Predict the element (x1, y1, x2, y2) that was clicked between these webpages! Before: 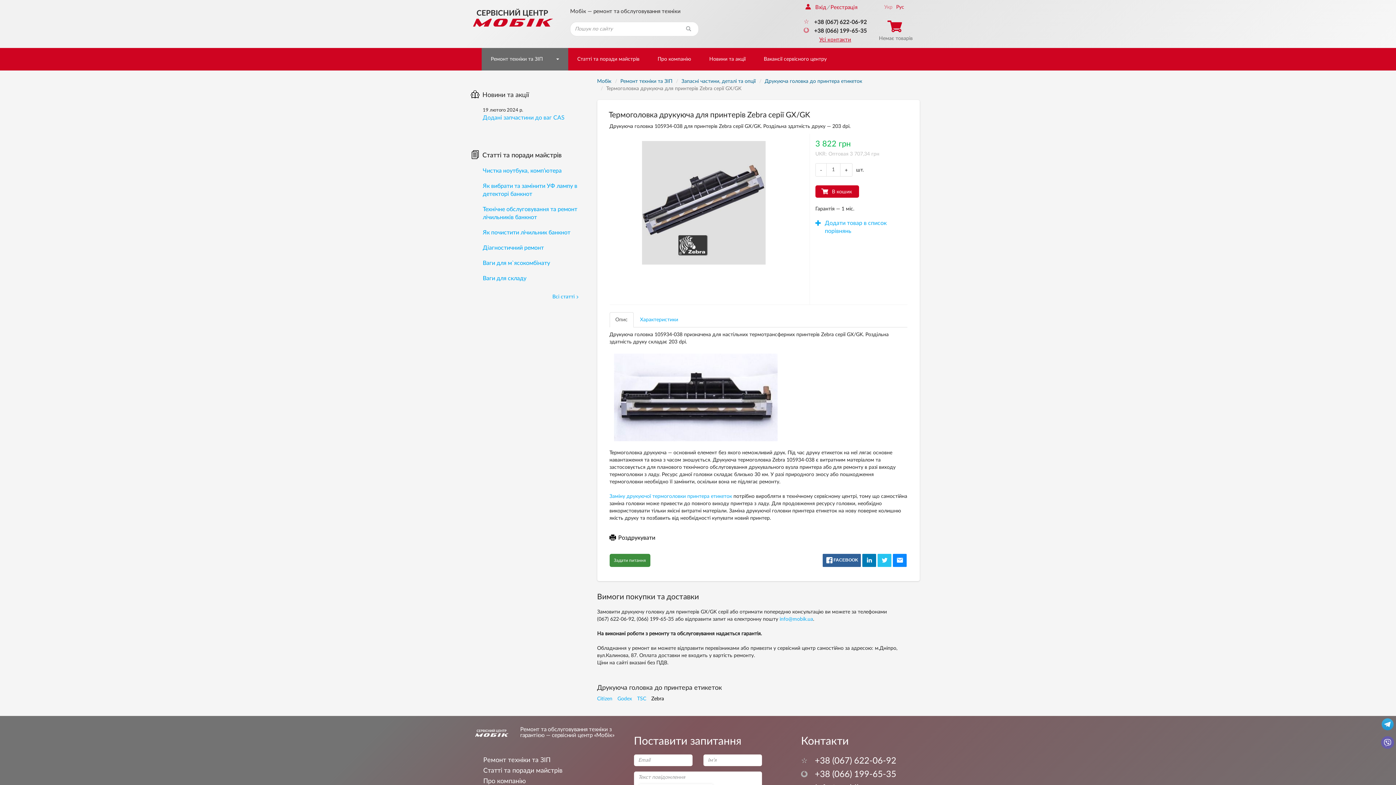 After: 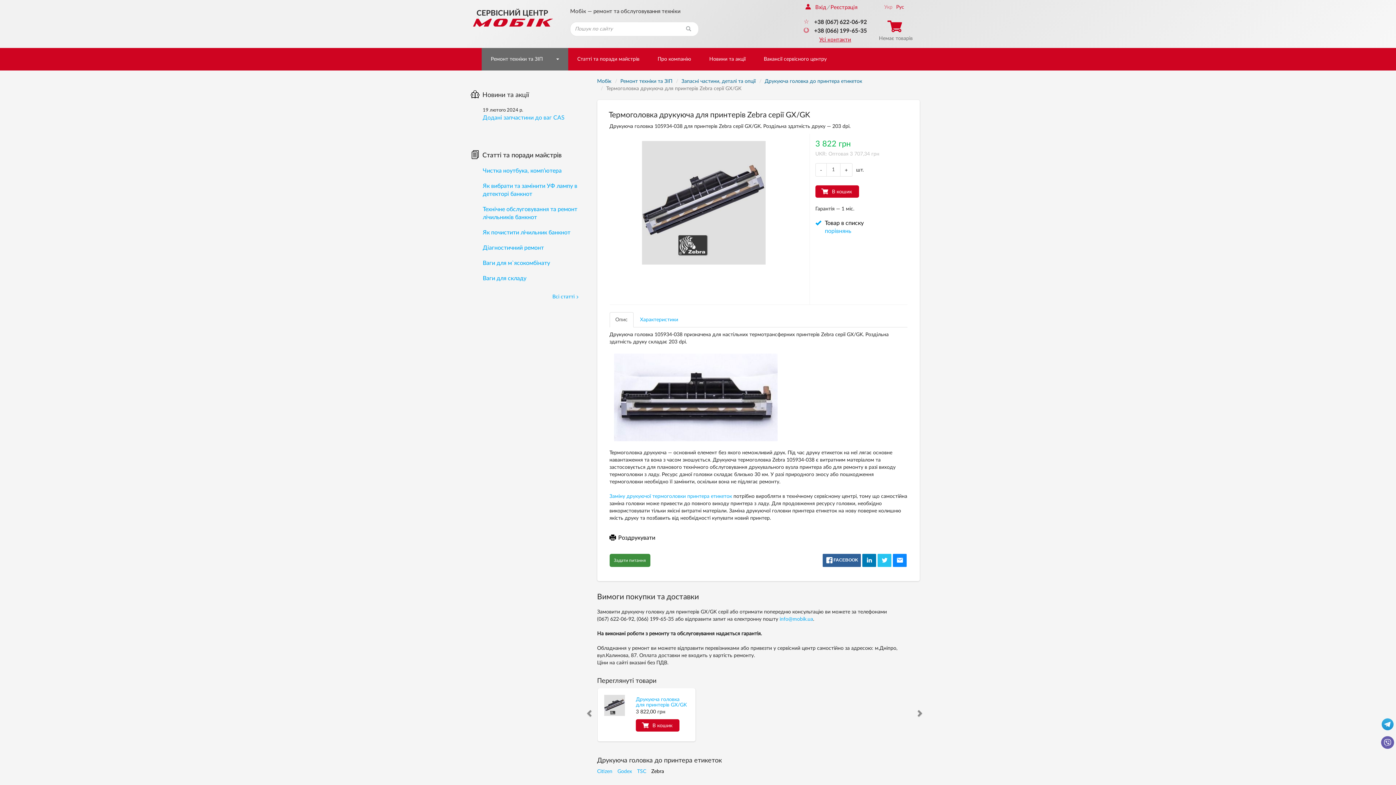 Action: bbox: (815, 219, 907, 235) label: Додати товар в список порівнянь